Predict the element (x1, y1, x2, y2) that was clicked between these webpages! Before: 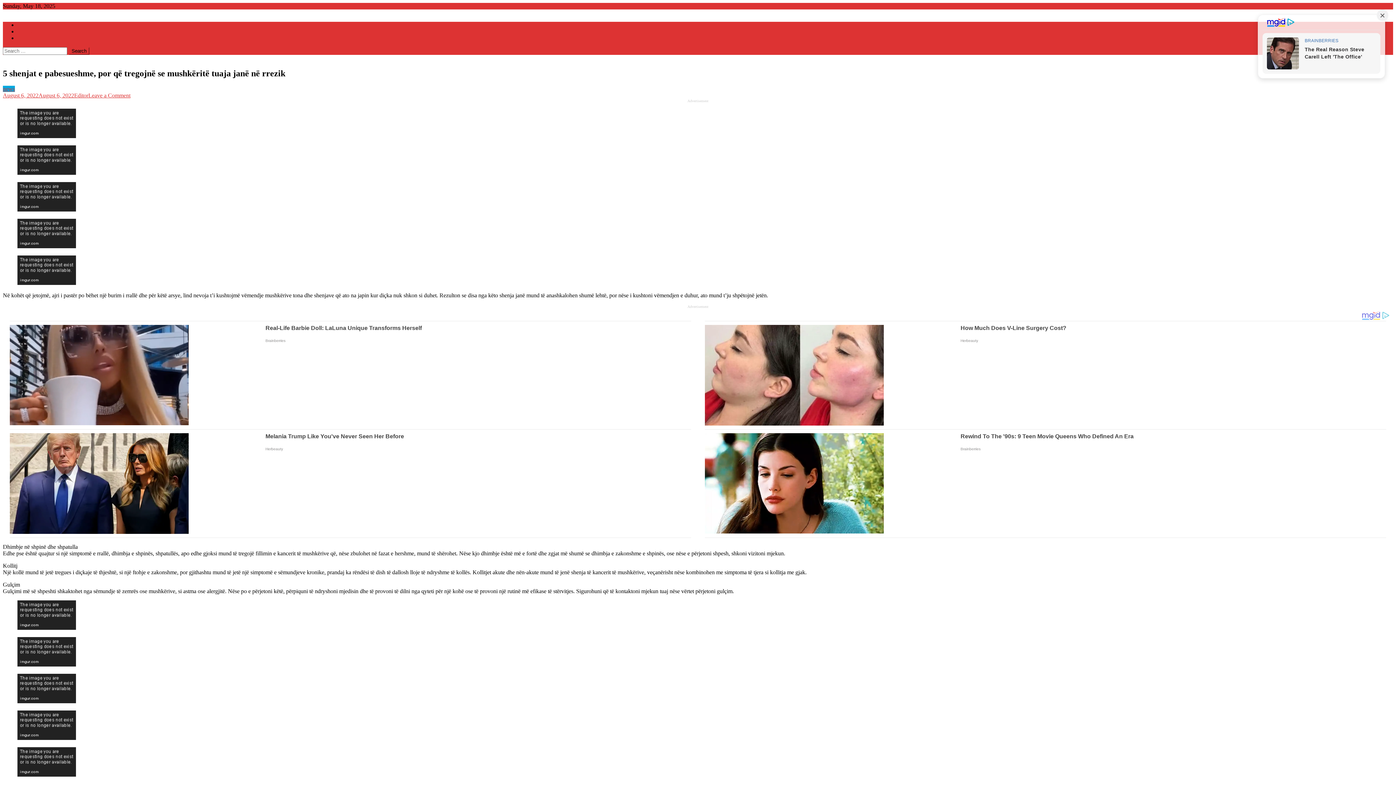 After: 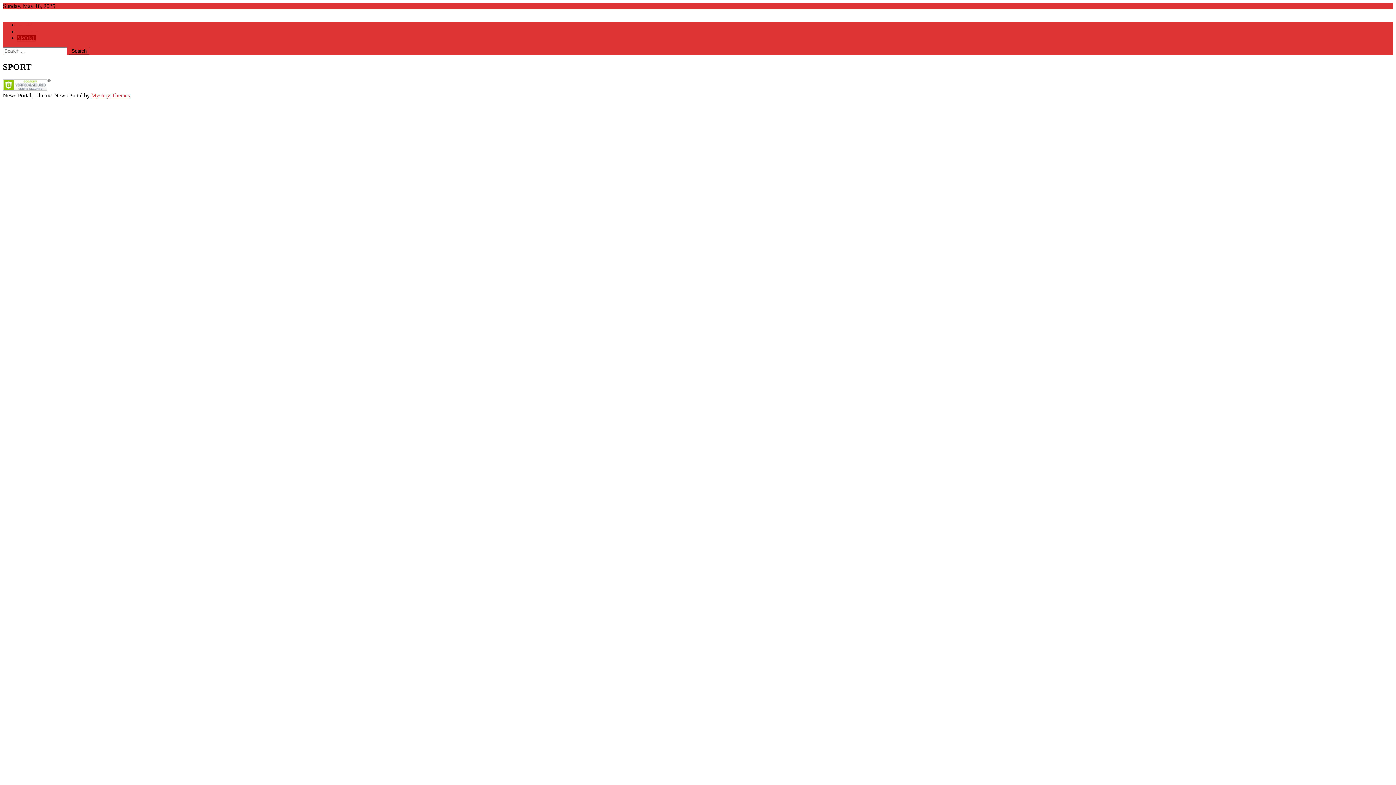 Action: label: SPORT bbox: (17, 34, 35, 41)